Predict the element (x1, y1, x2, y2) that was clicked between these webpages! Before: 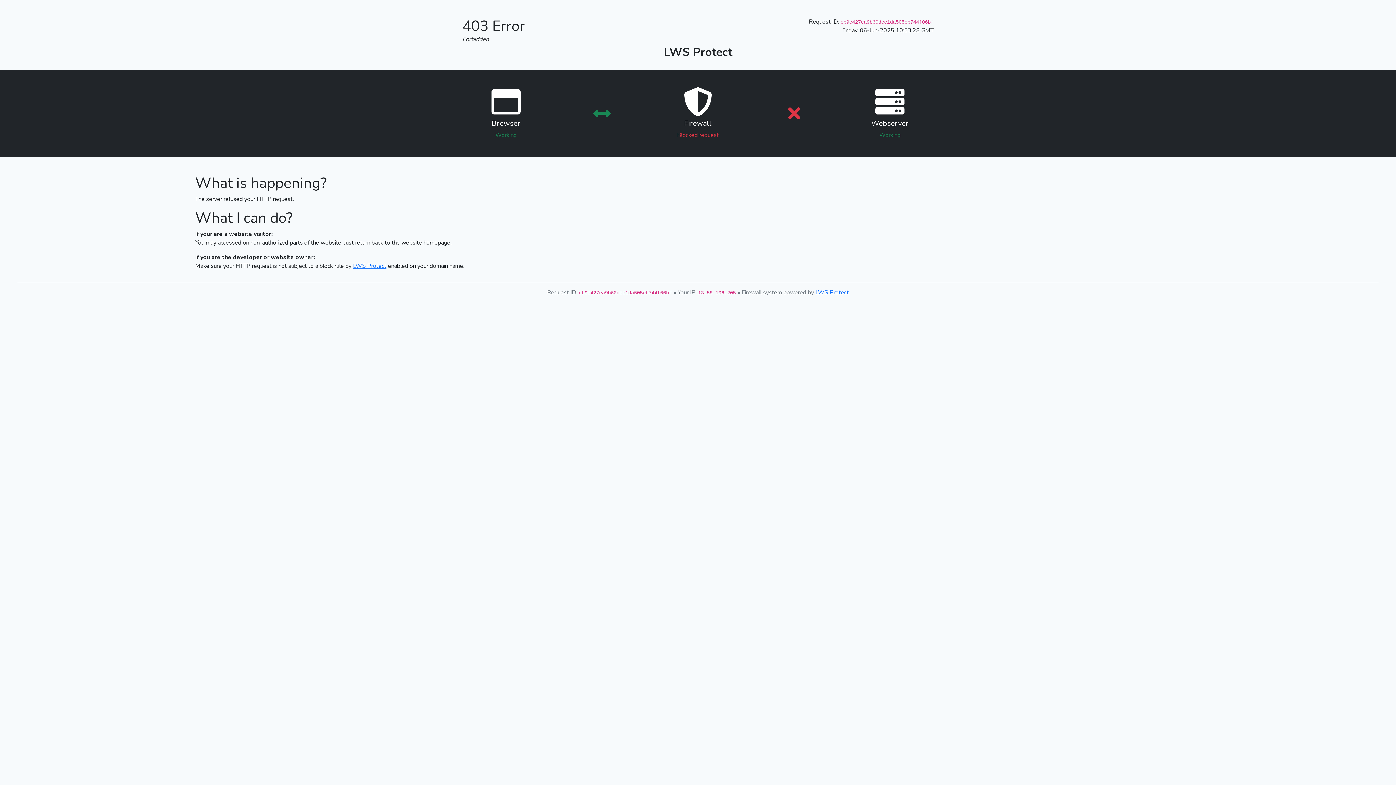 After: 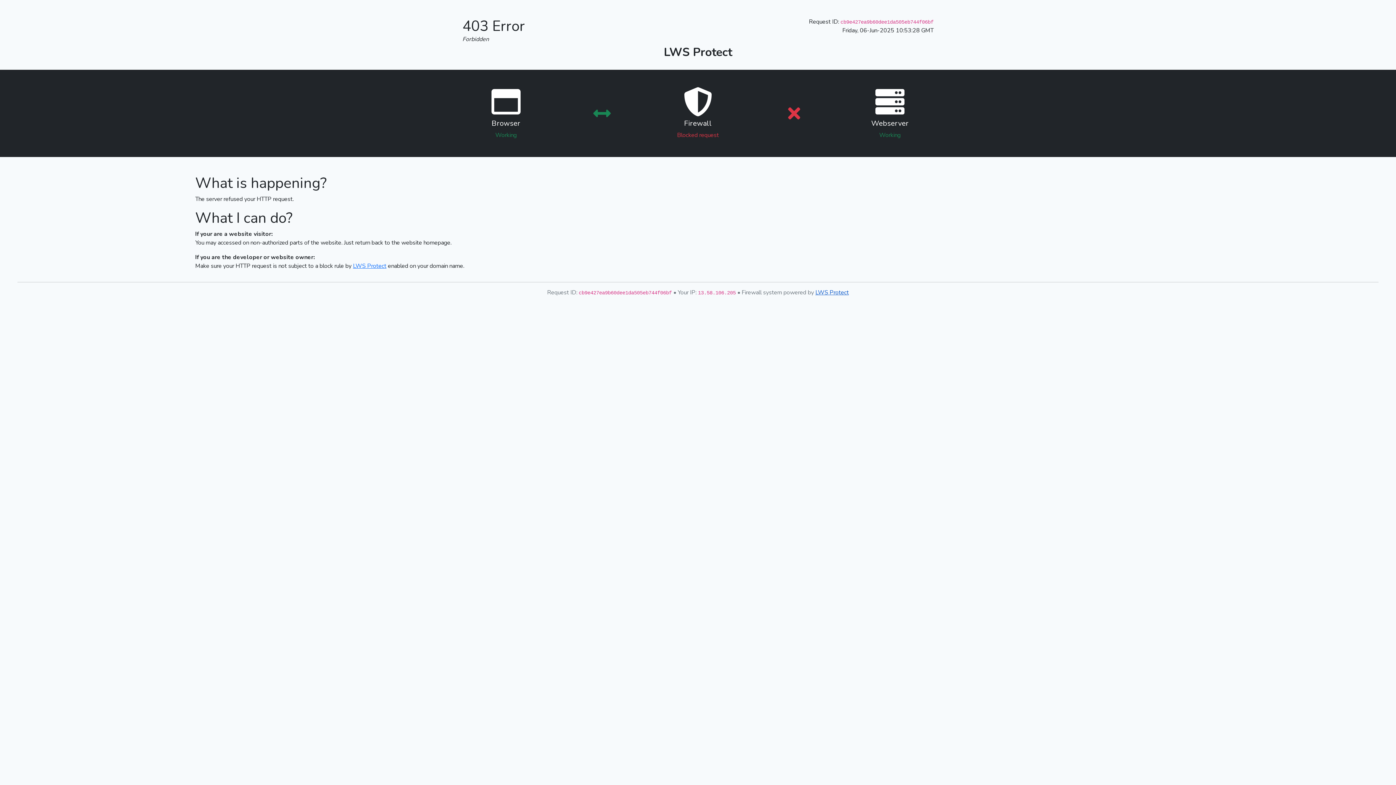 Action: label: LWS Protect bbox: (815, 288, 849, 296)